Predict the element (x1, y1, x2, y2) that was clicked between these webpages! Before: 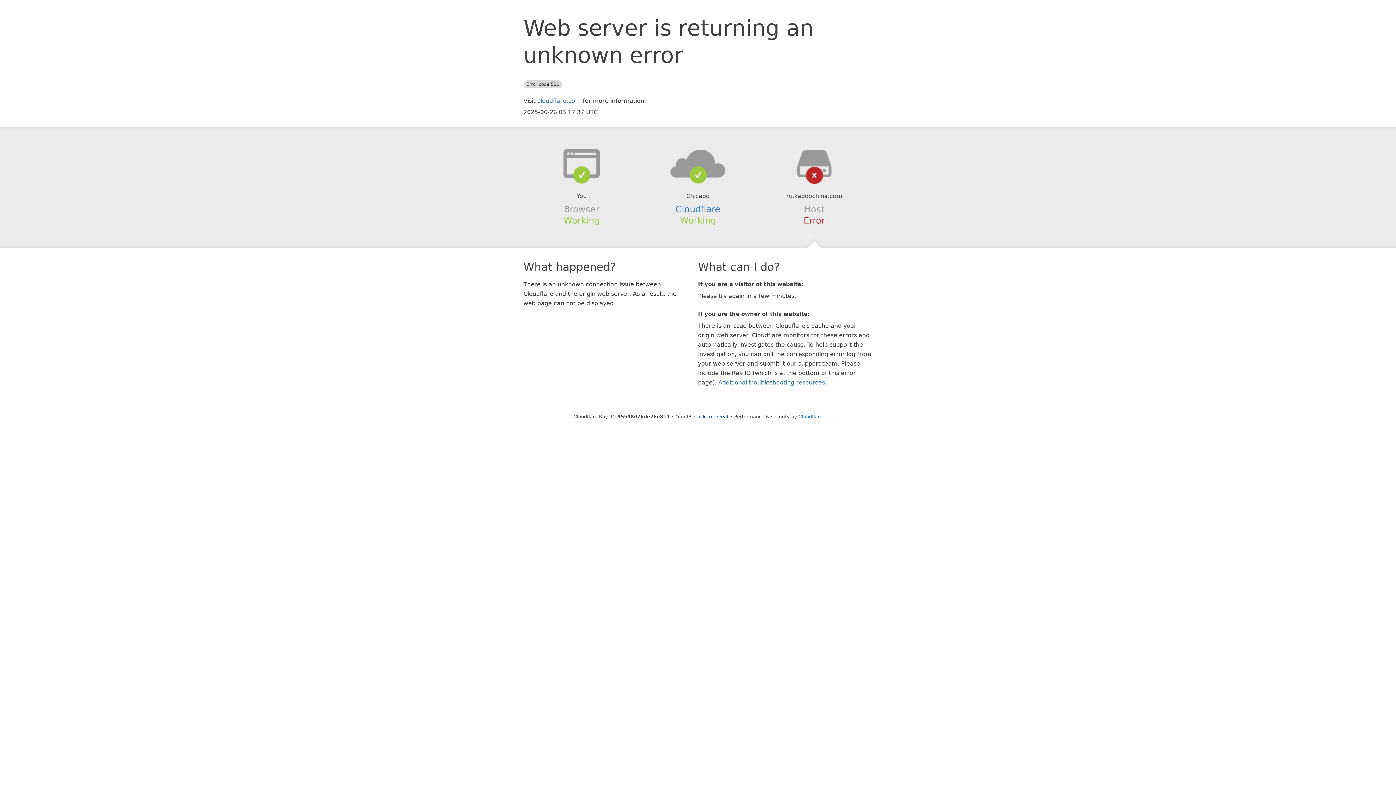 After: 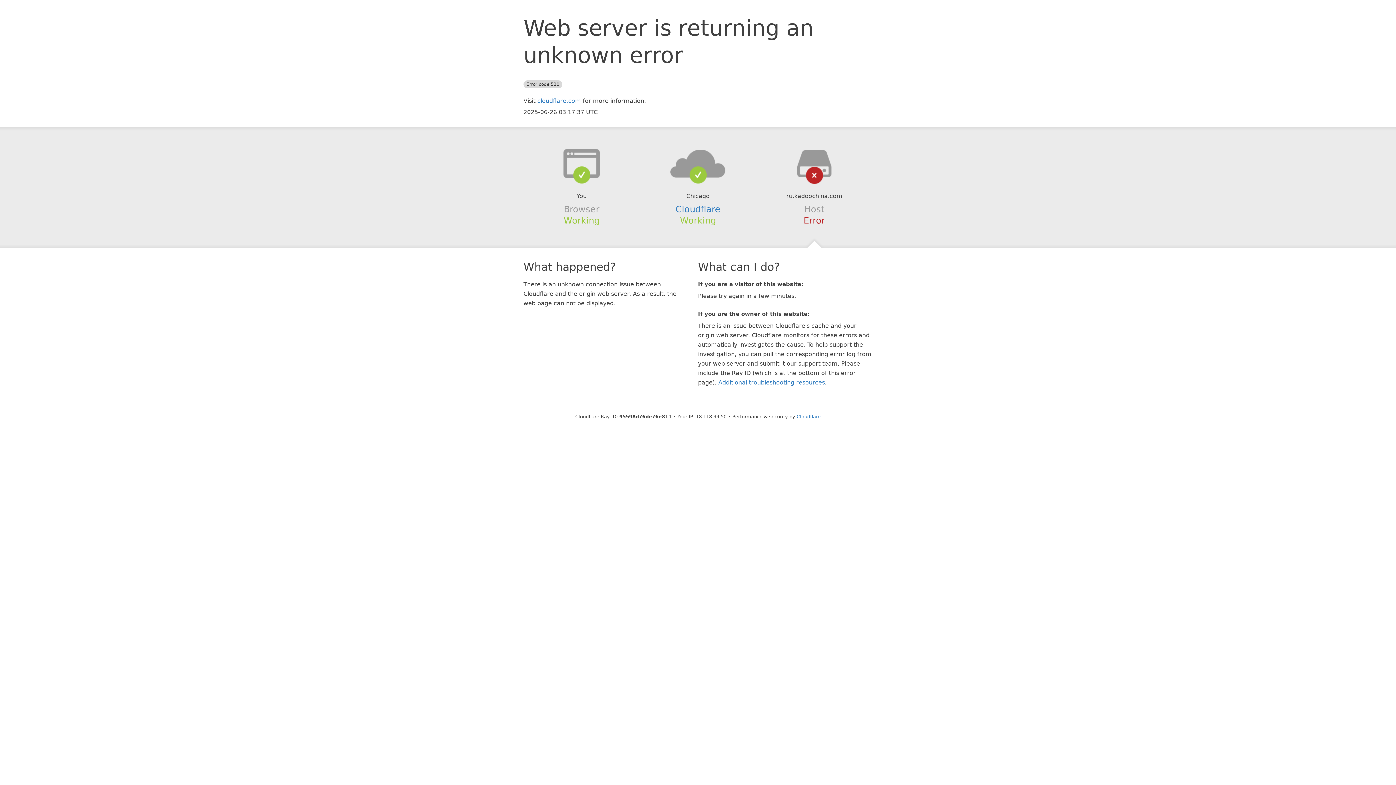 Action: label: Click to reveal bbox: (694, 414, 728, 419)